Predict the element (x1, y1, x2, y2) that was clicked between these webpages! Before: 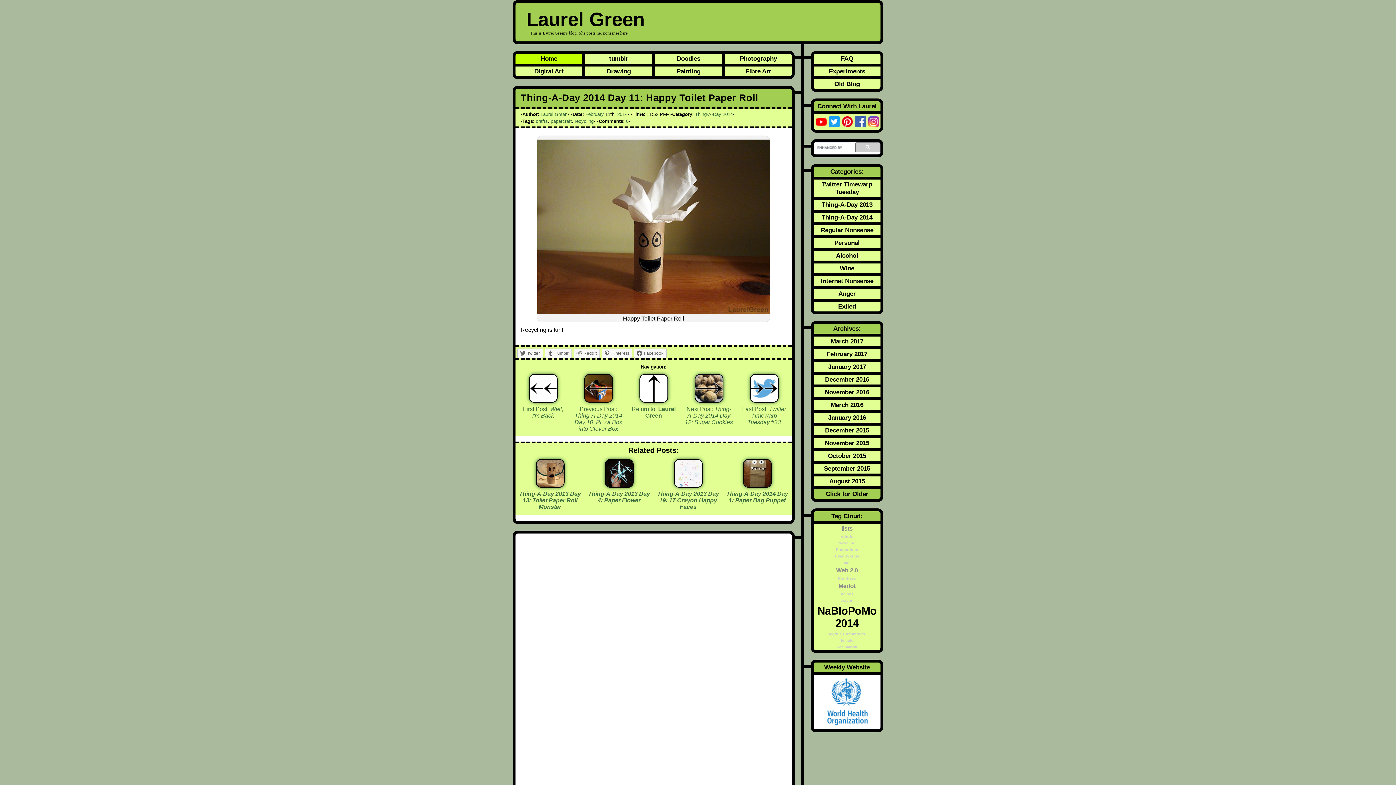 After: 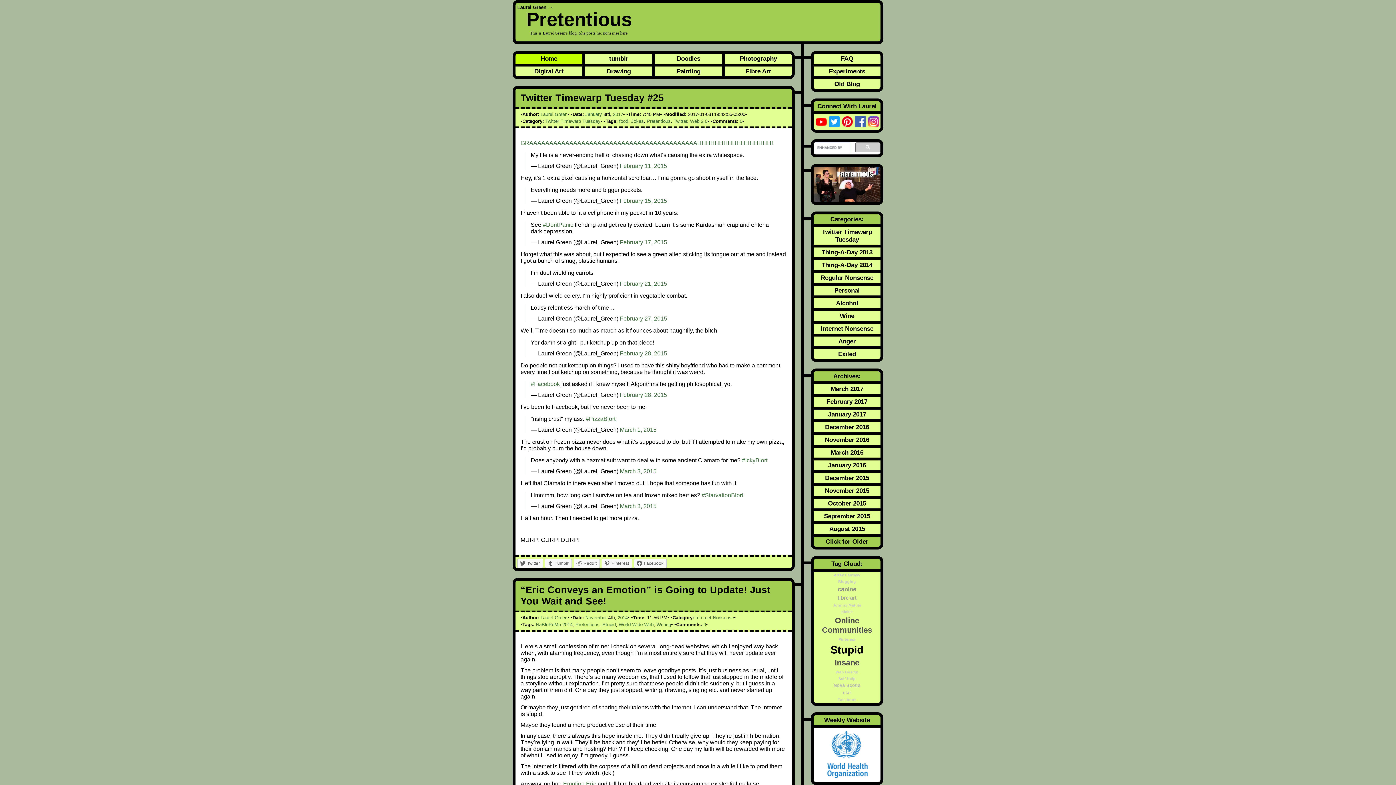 Action: label: Pretentious bbox: (813, 546, 880, 553)